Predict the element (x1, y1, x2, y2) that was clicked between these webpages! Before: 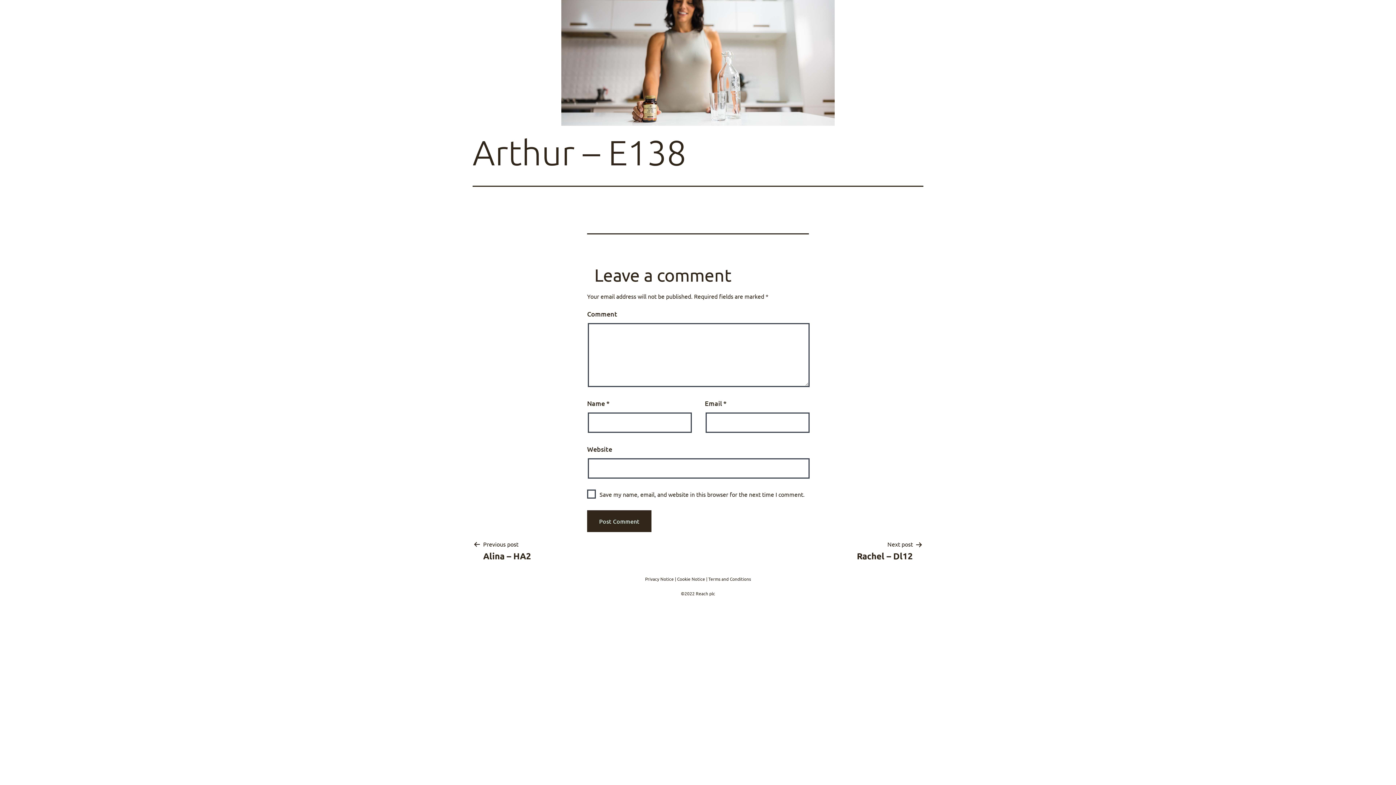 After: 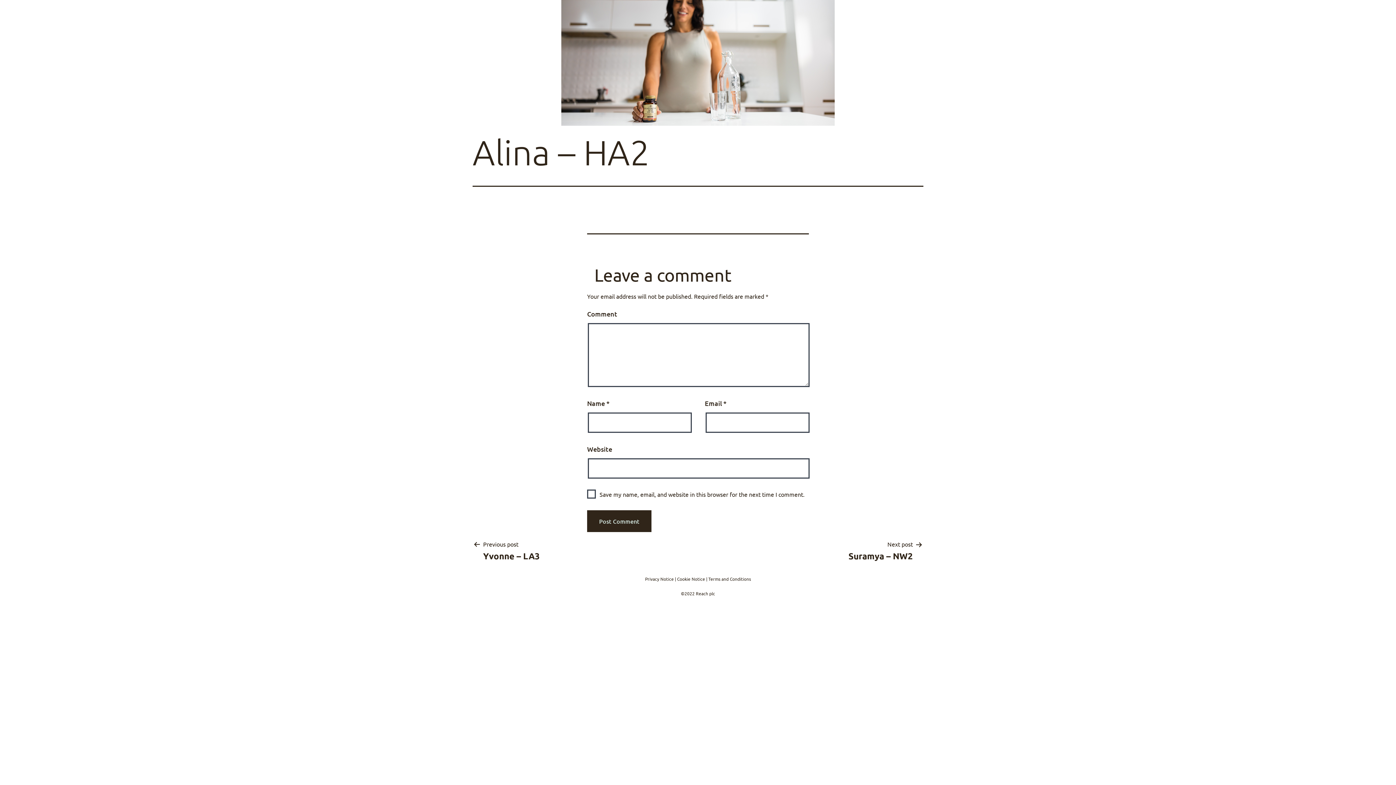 Action: label: Previous post

Alina – HA2 bbox: (472, 539, 541, 561)